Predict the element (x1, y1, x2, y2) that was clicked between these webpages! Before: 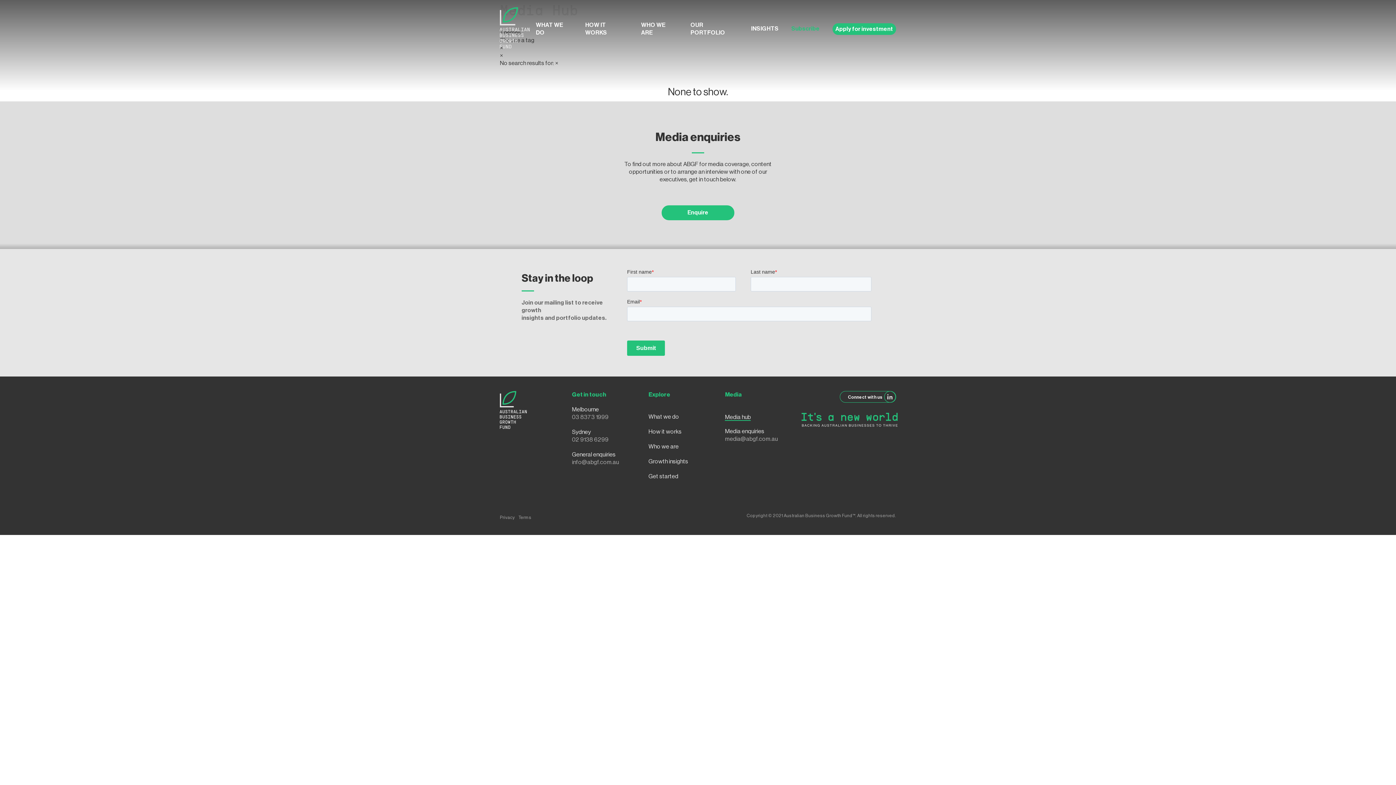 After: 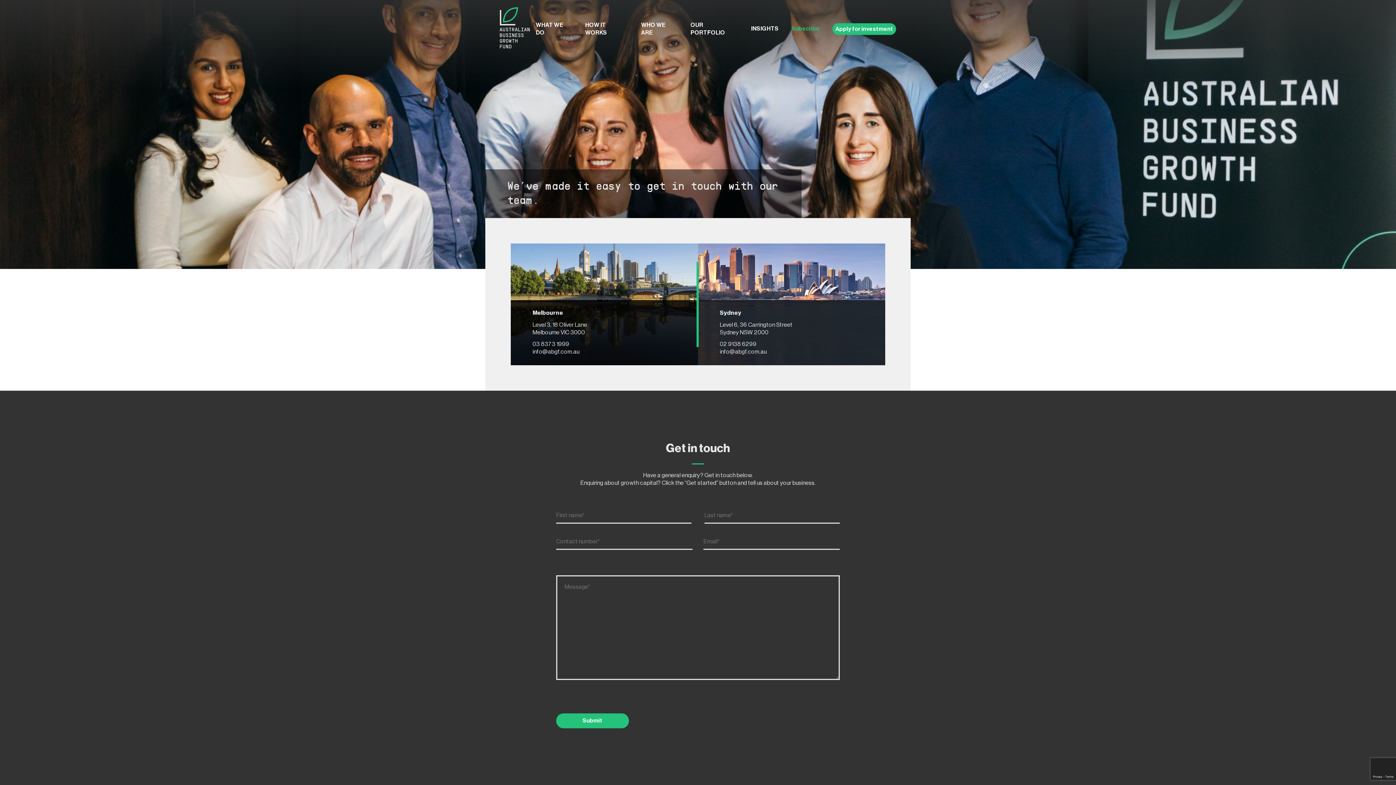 Action: label: Get in touch bbox: (572, 391, 606, 397)